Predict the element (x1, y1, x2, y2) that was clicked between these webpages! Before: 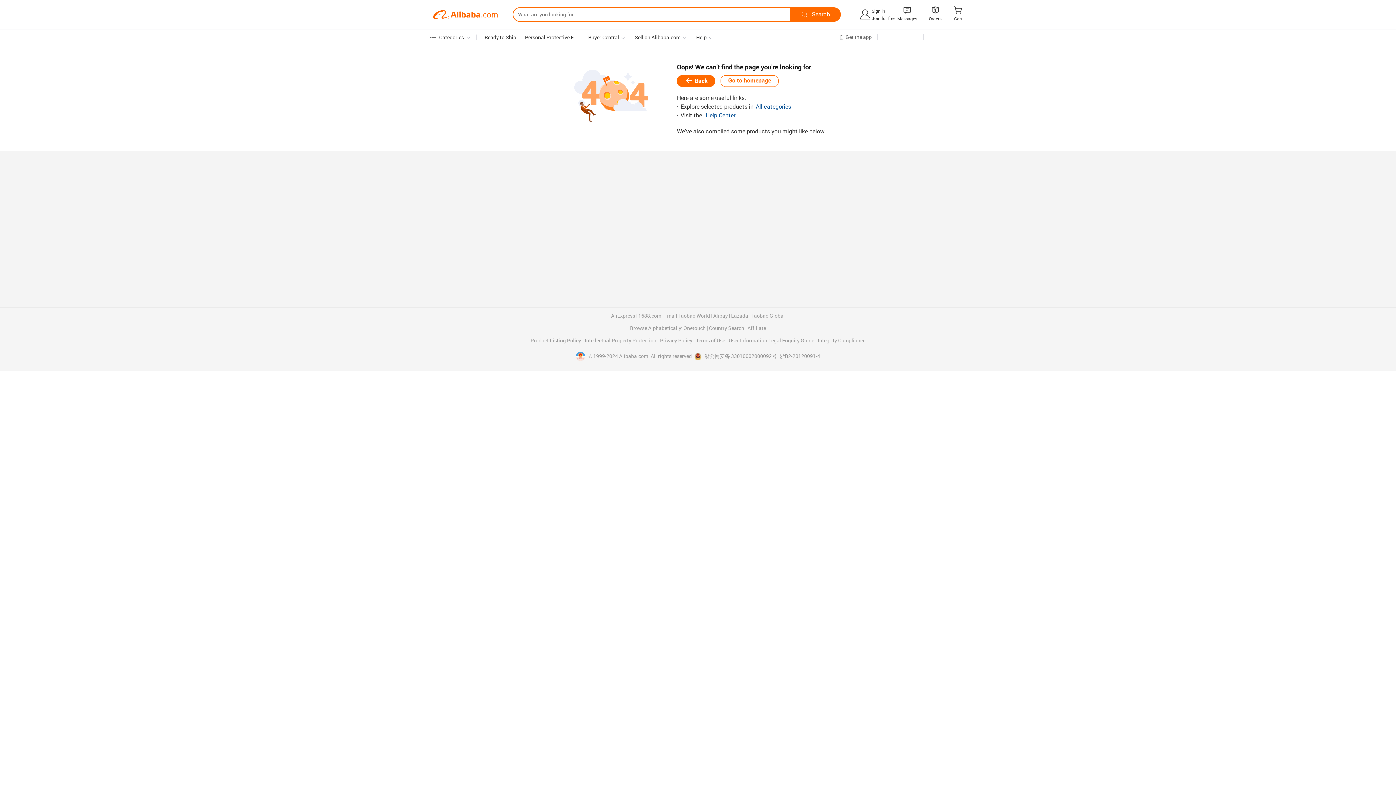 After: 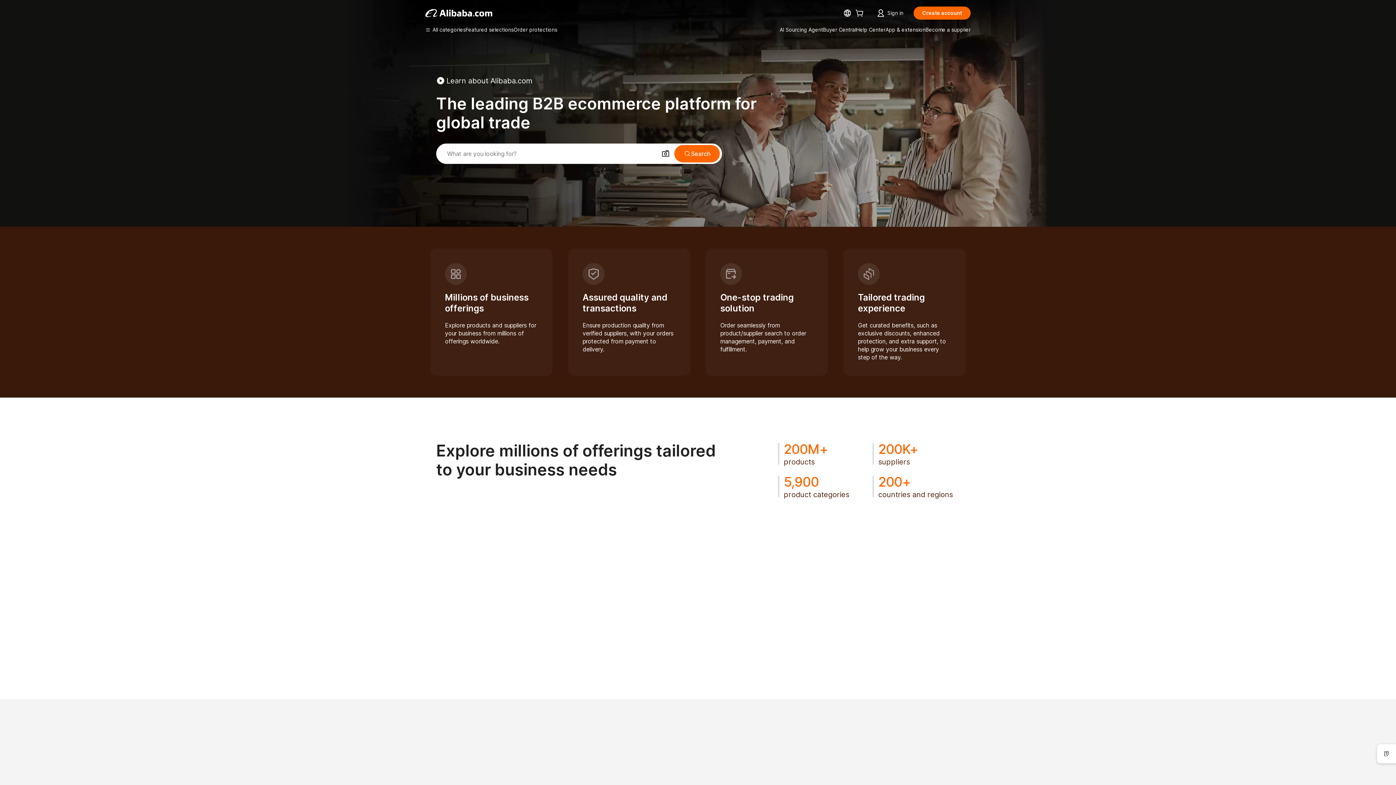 Action: bbox: (432, 7, 498, 21) label: Alibaba.com